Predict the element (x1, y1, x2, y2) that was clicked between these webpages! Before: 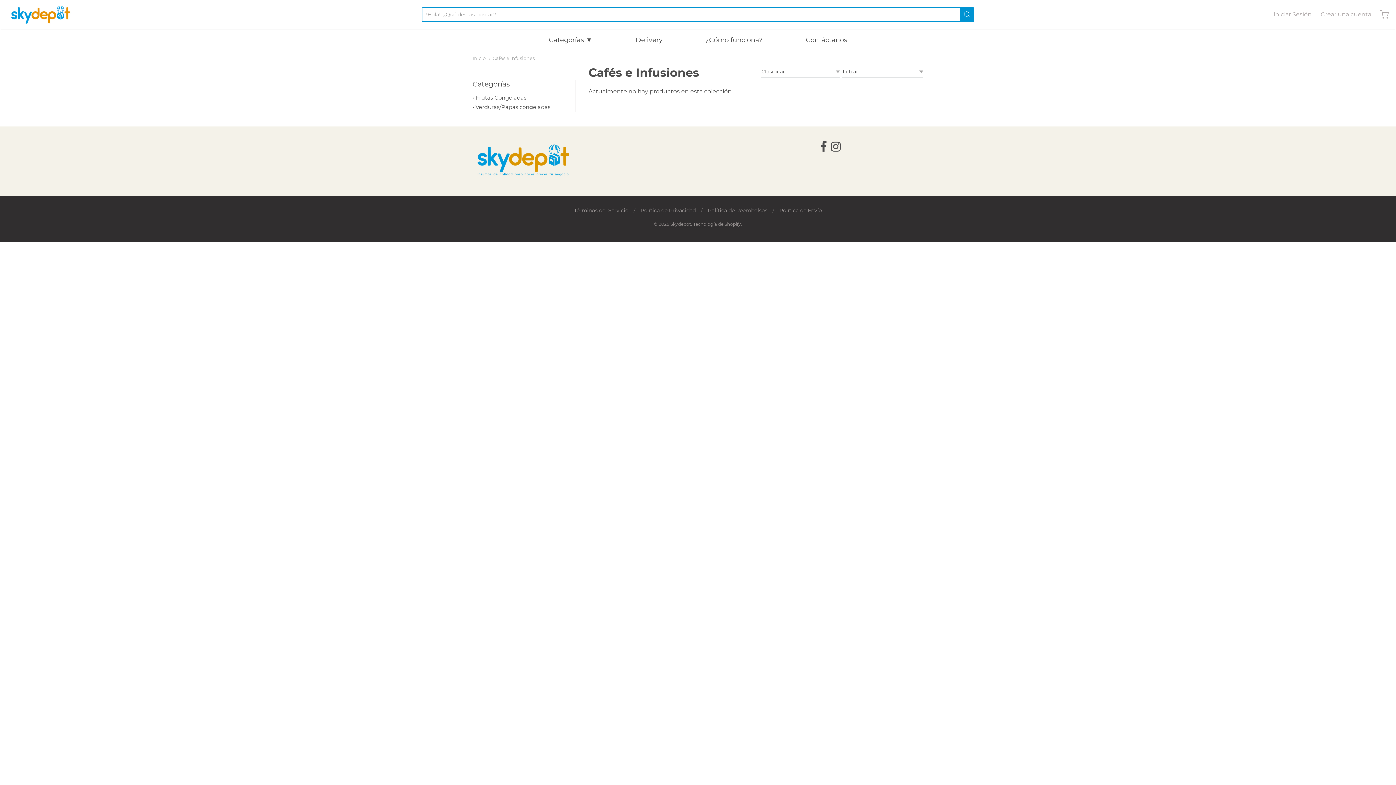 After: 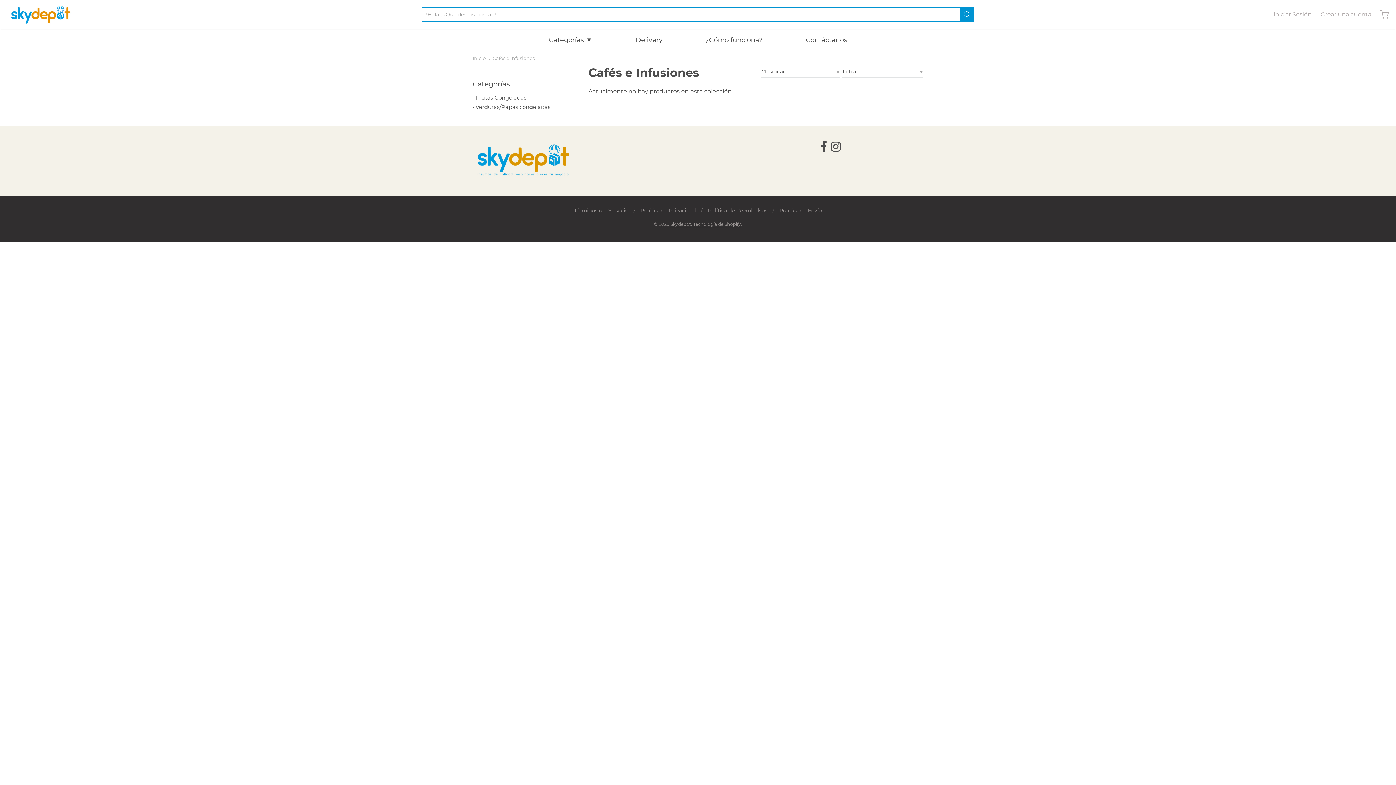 Action: label: facebook bbox: (820, 141, 827, 152)